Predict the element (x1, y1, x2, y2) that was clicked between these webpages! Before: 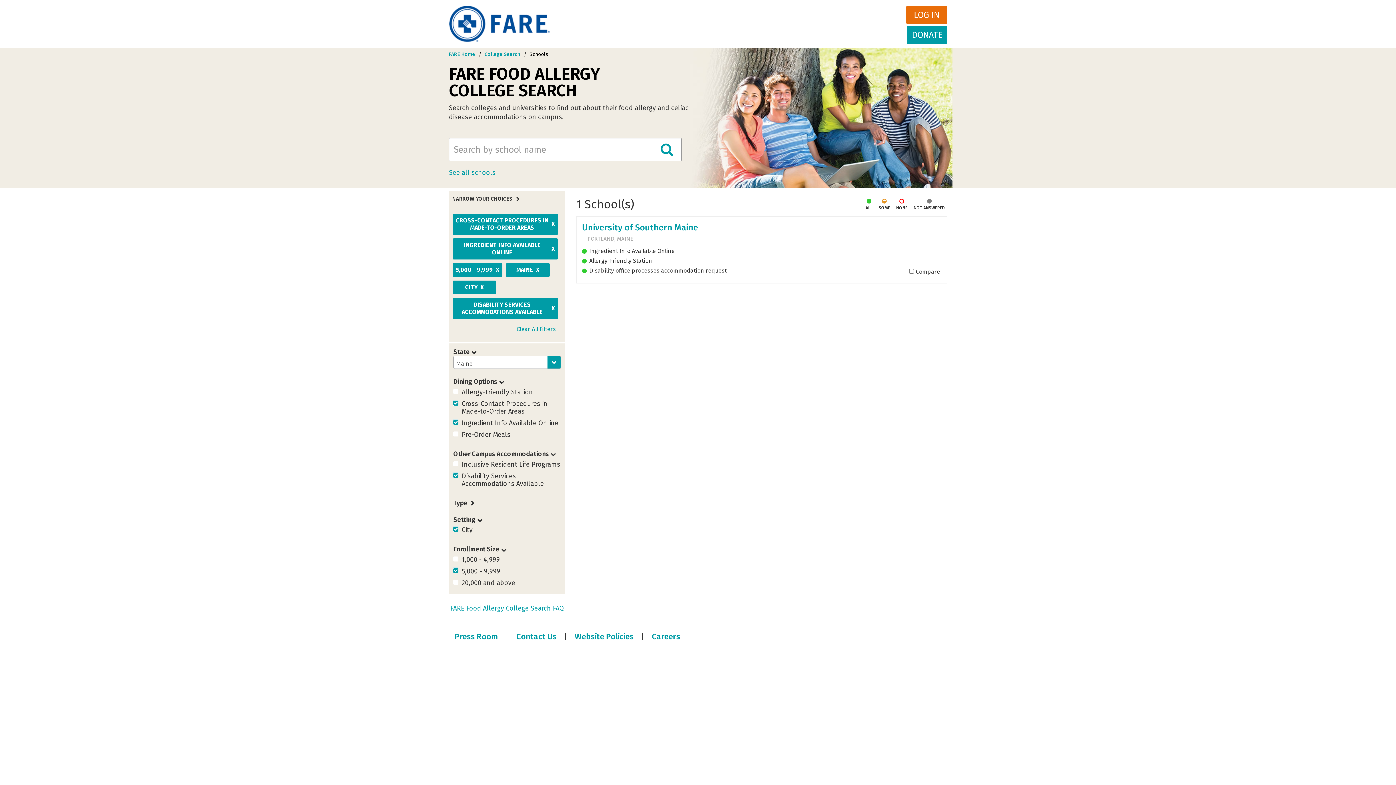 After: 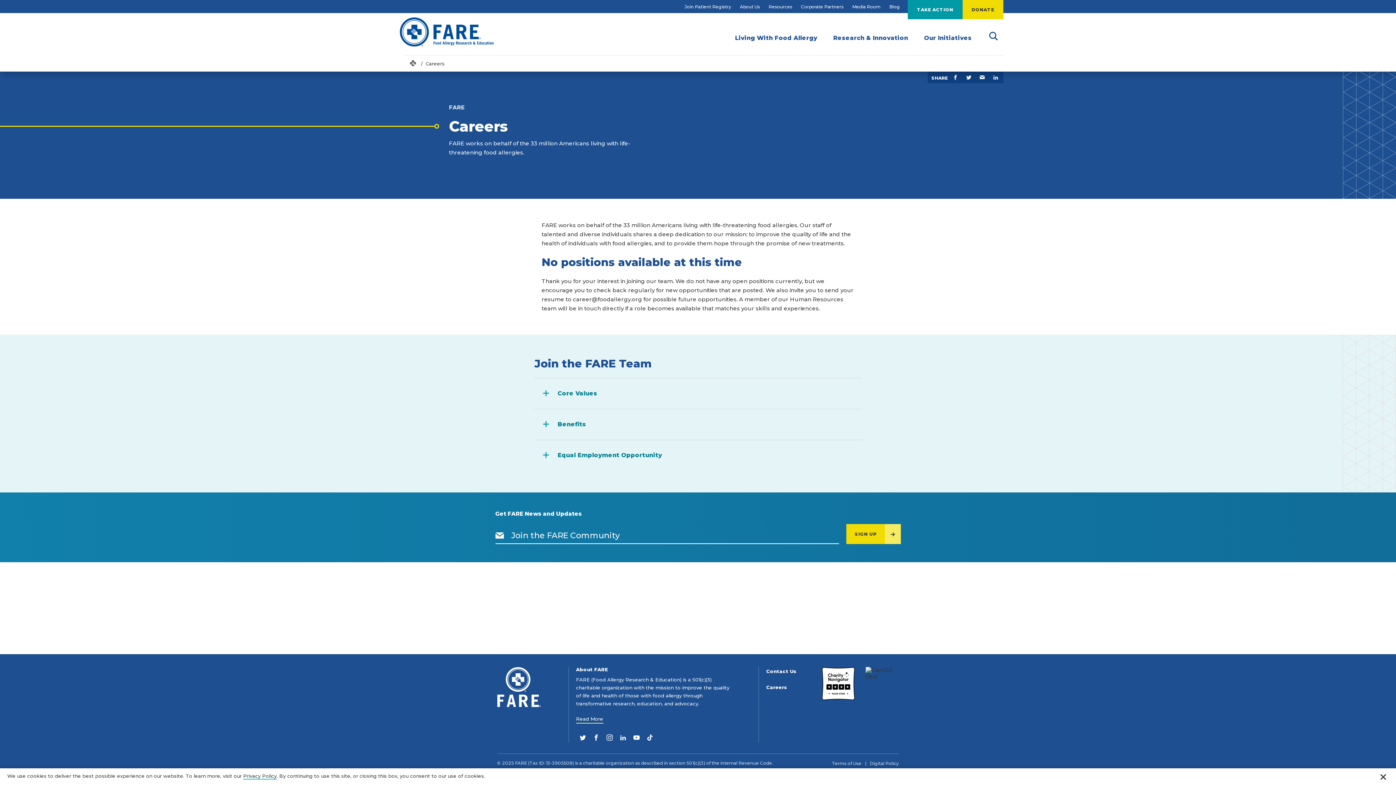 Action: label: Careers bbox: (646, 629, 685, 644)